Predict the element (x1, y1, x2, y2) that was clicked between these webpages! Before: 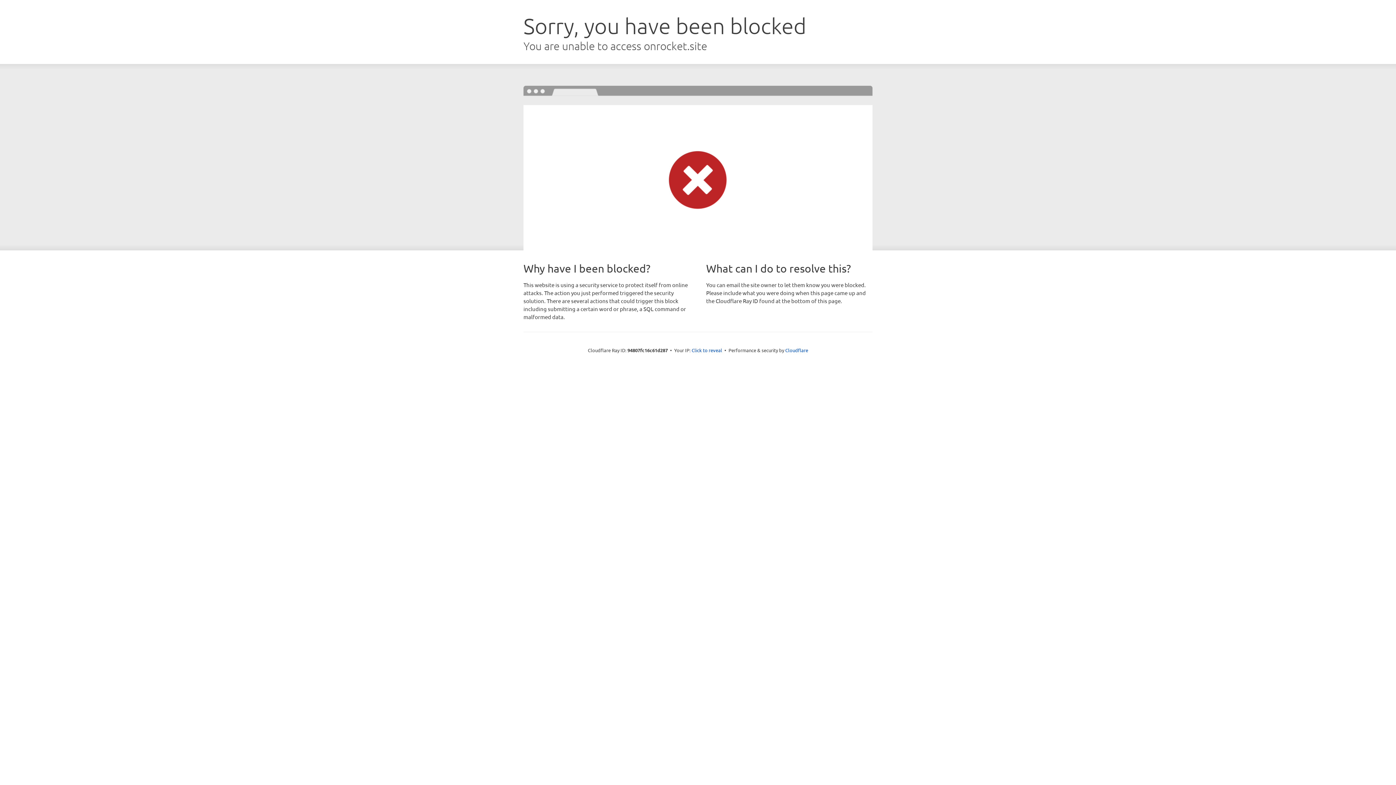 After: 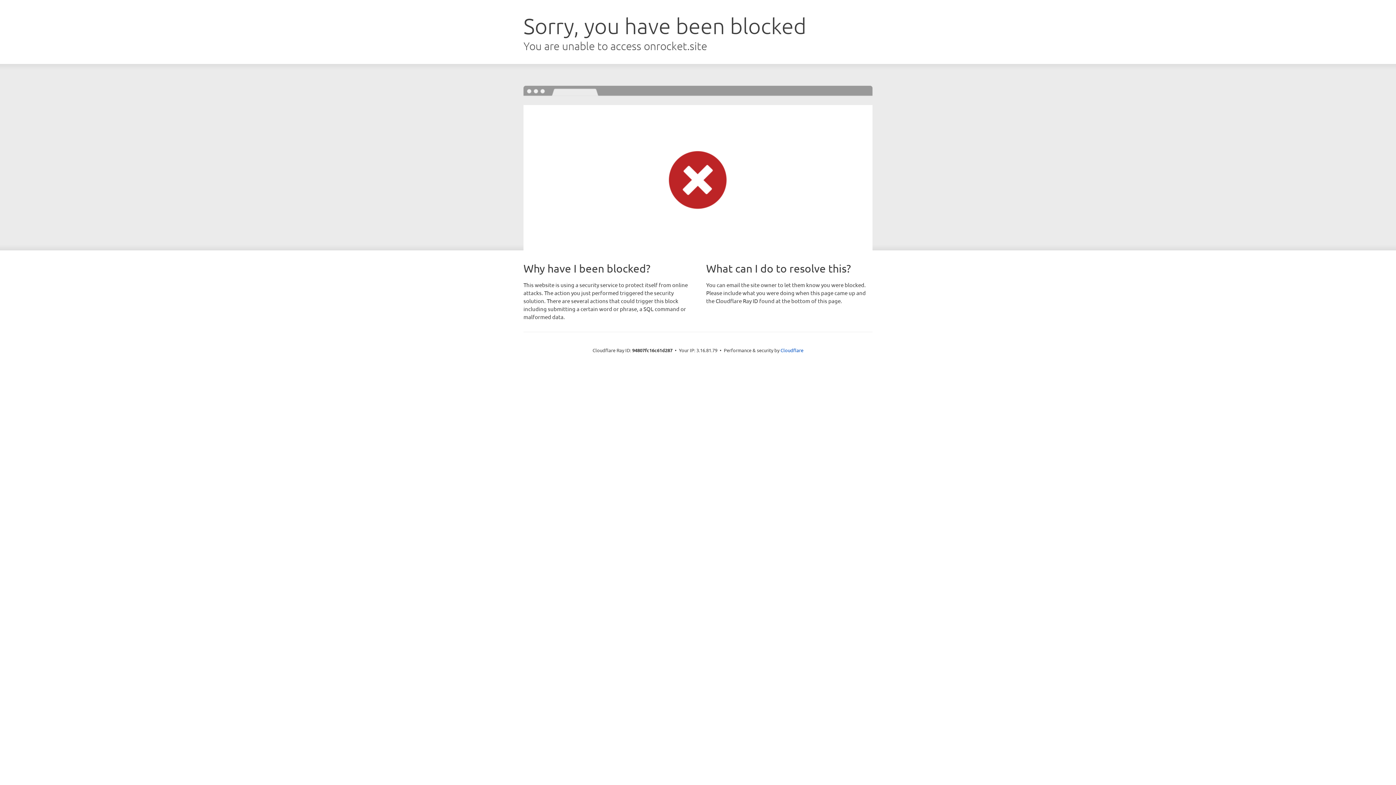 Action: bbox: (691, 346, 722, 353) label: Click to reveal